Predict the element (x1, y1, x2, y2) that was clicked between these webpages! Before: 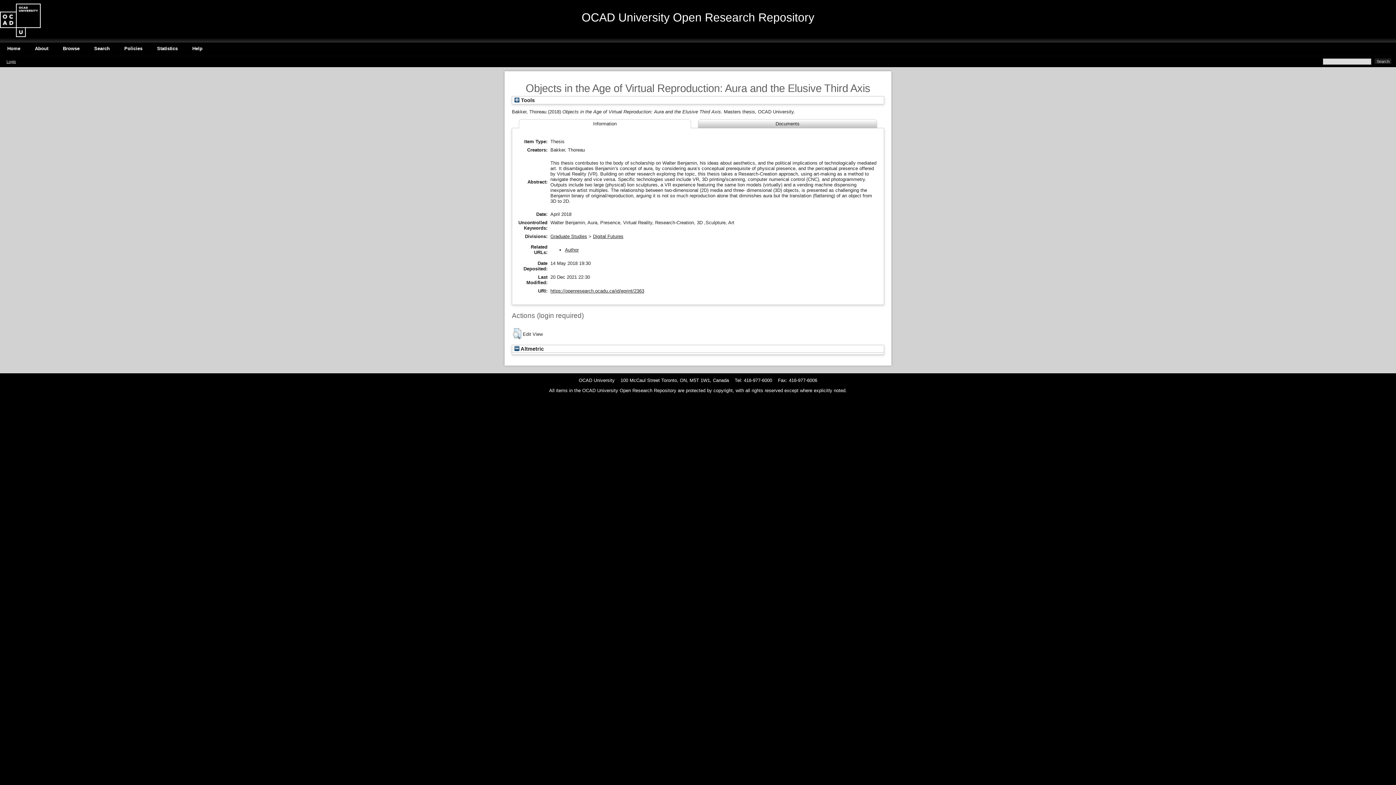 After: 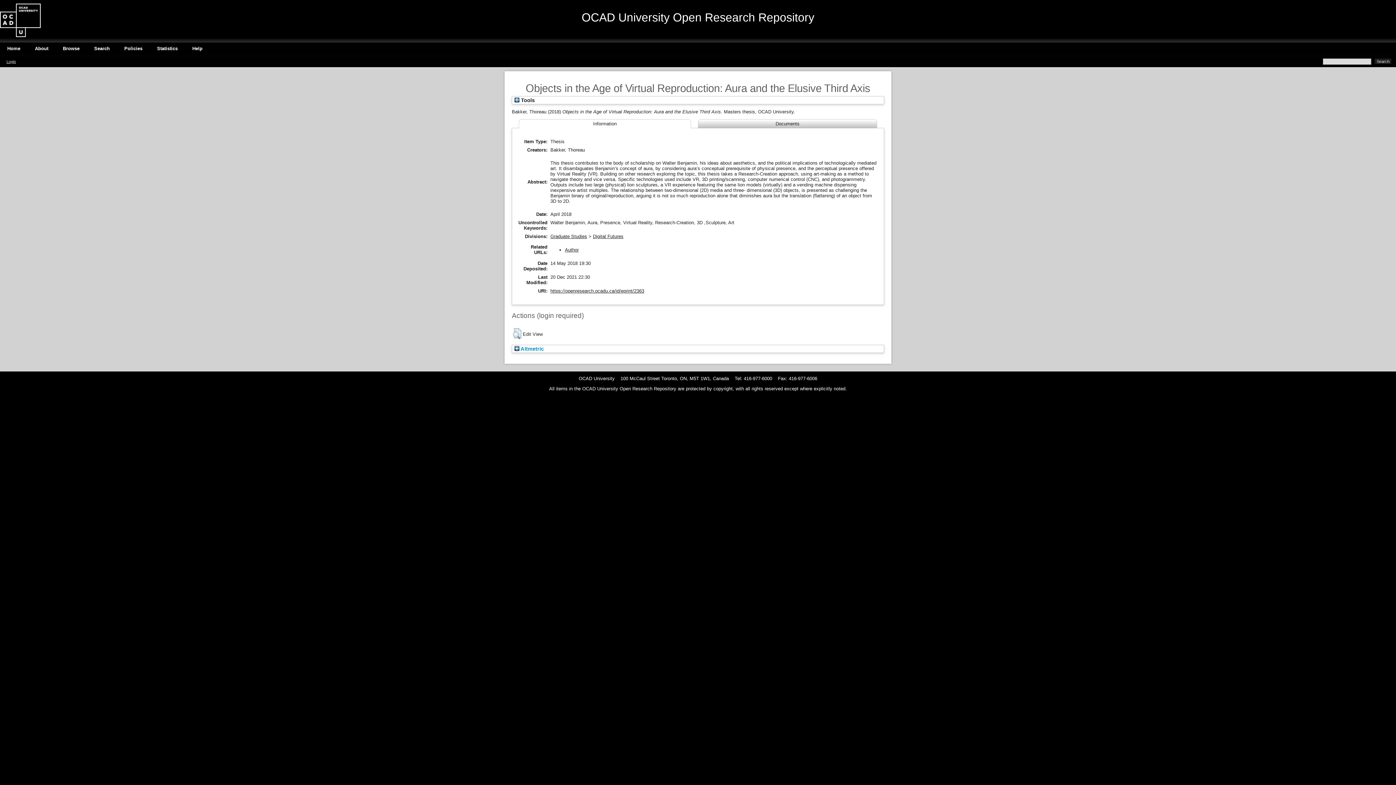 Action: bbox: (514, 346, 544, 351) label:  Altmetric